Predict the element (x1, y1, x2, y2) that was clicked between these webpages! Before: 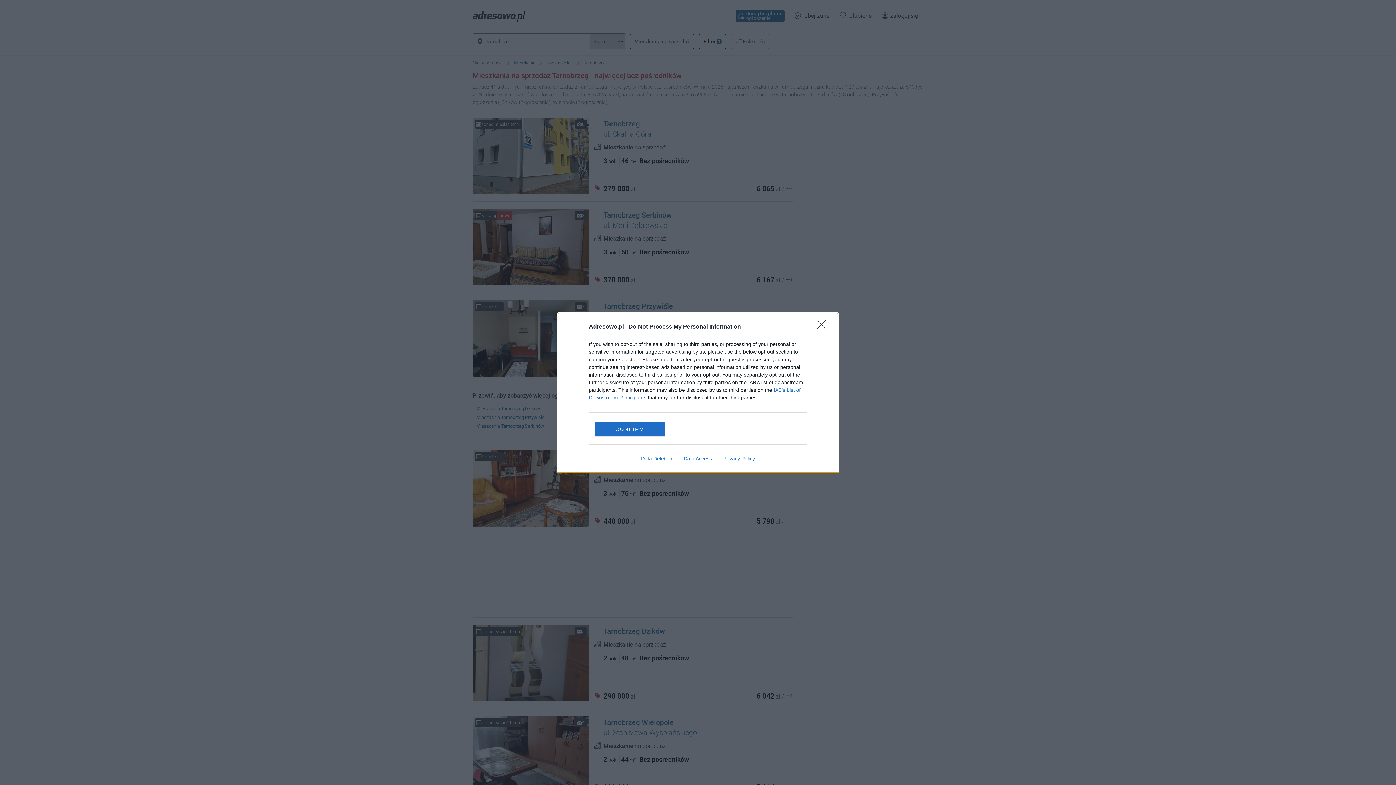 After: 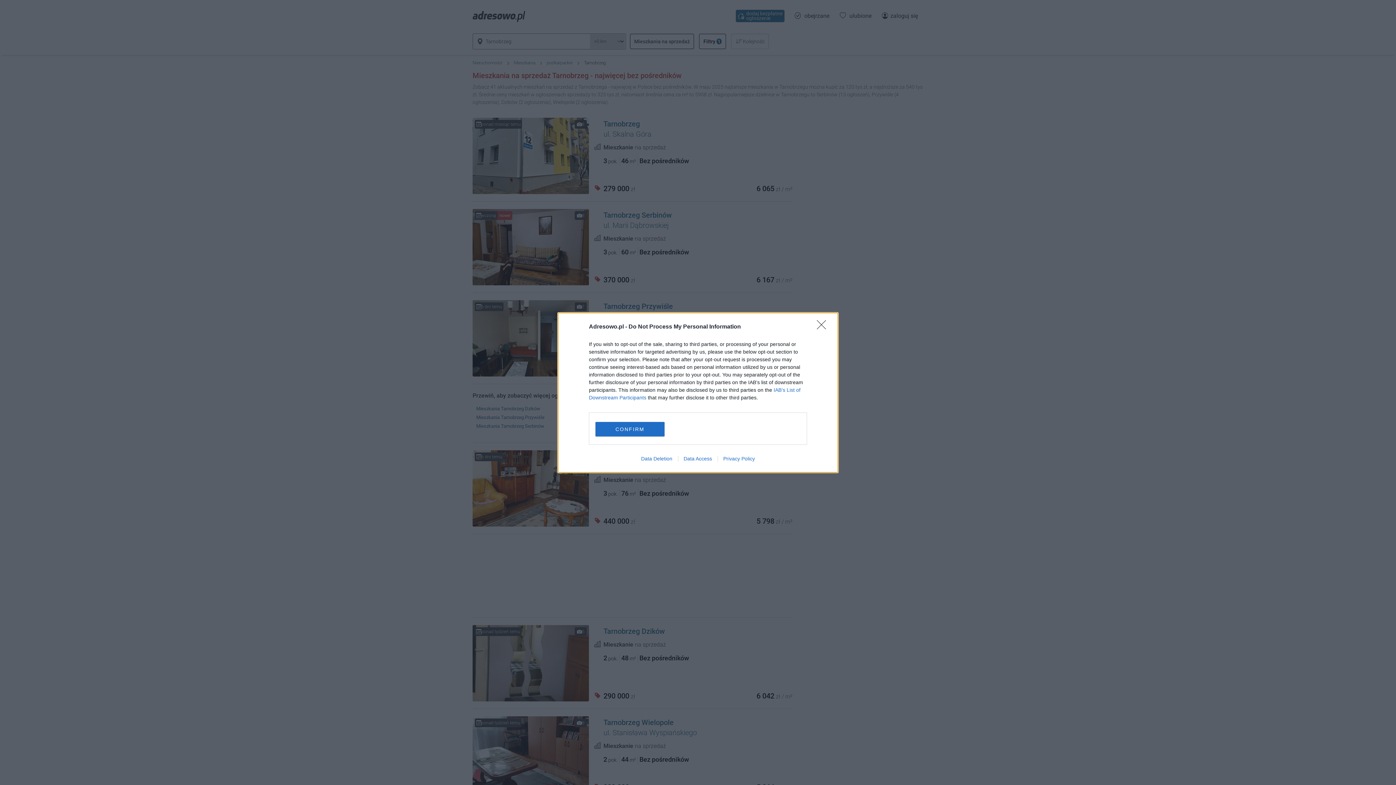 Action: bbox: (678, 455, 717, 461) label: Data Access